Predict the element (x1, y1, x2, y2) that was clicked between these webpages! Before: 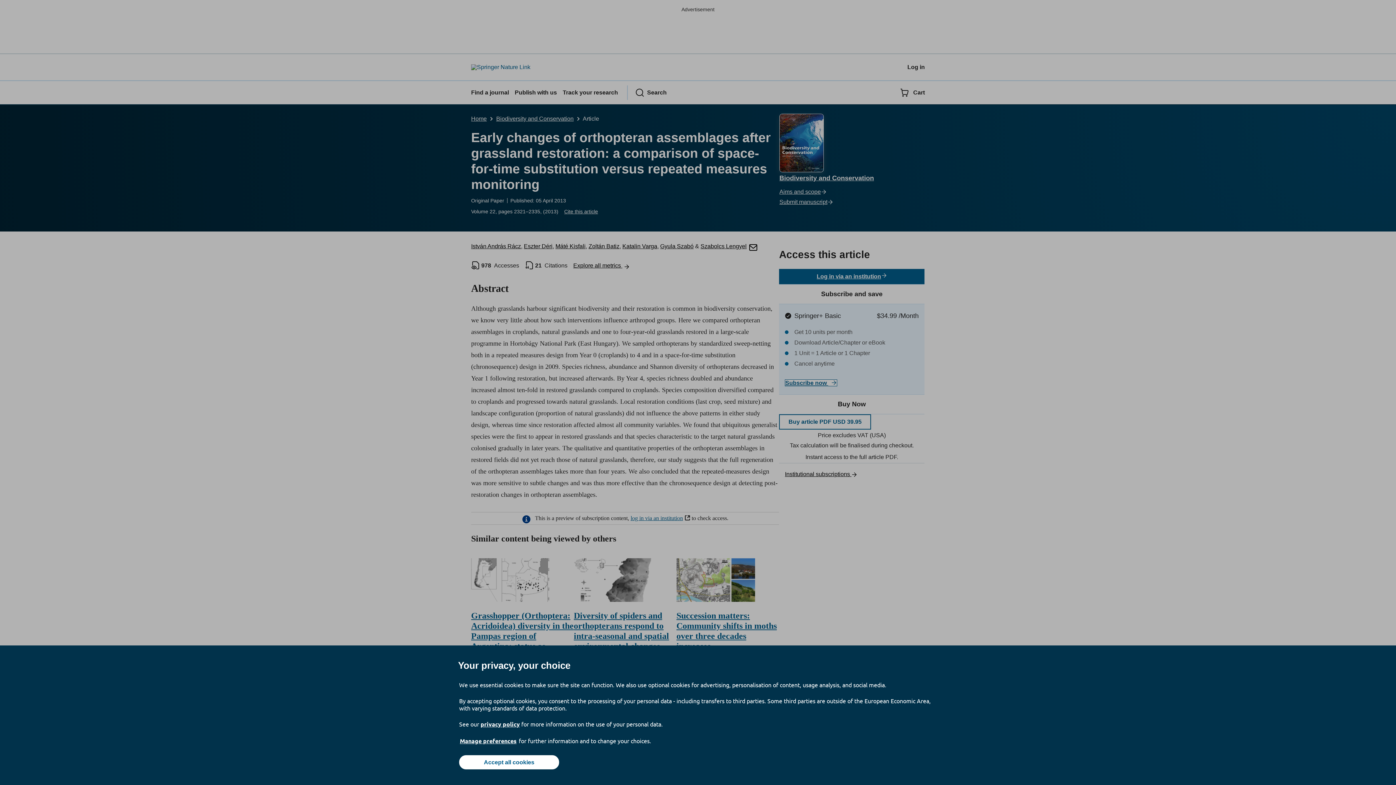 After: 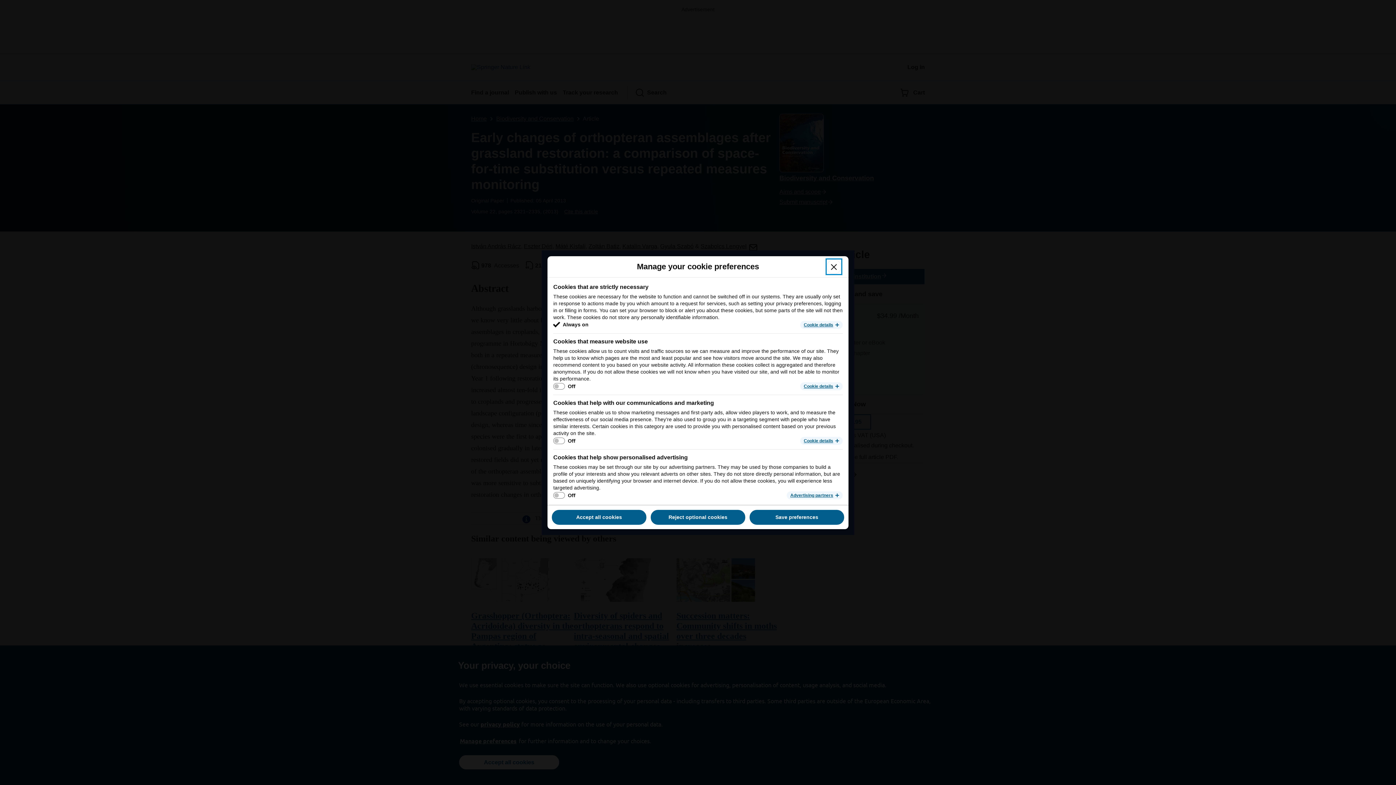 Action: bbox: (459, 737, 517, 745) label: Manage preferences